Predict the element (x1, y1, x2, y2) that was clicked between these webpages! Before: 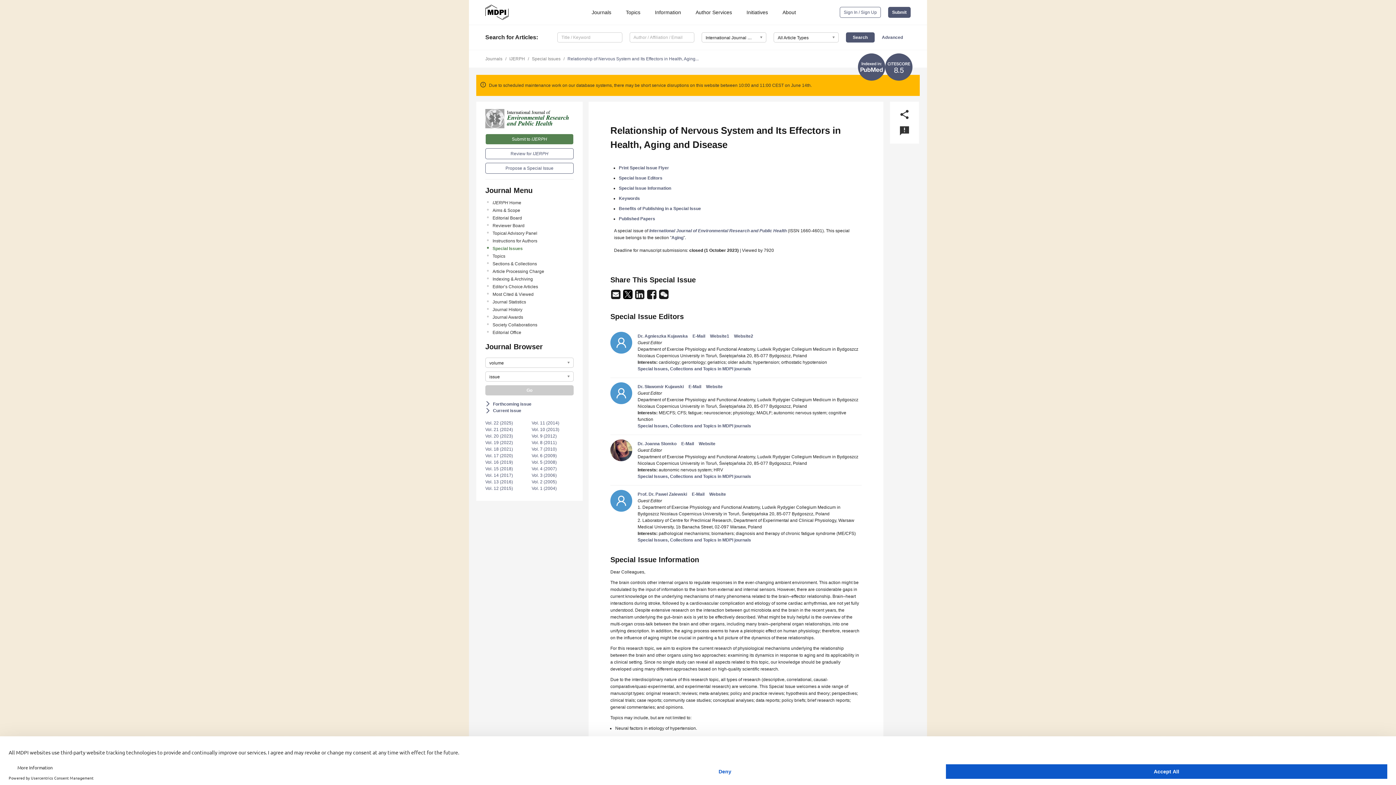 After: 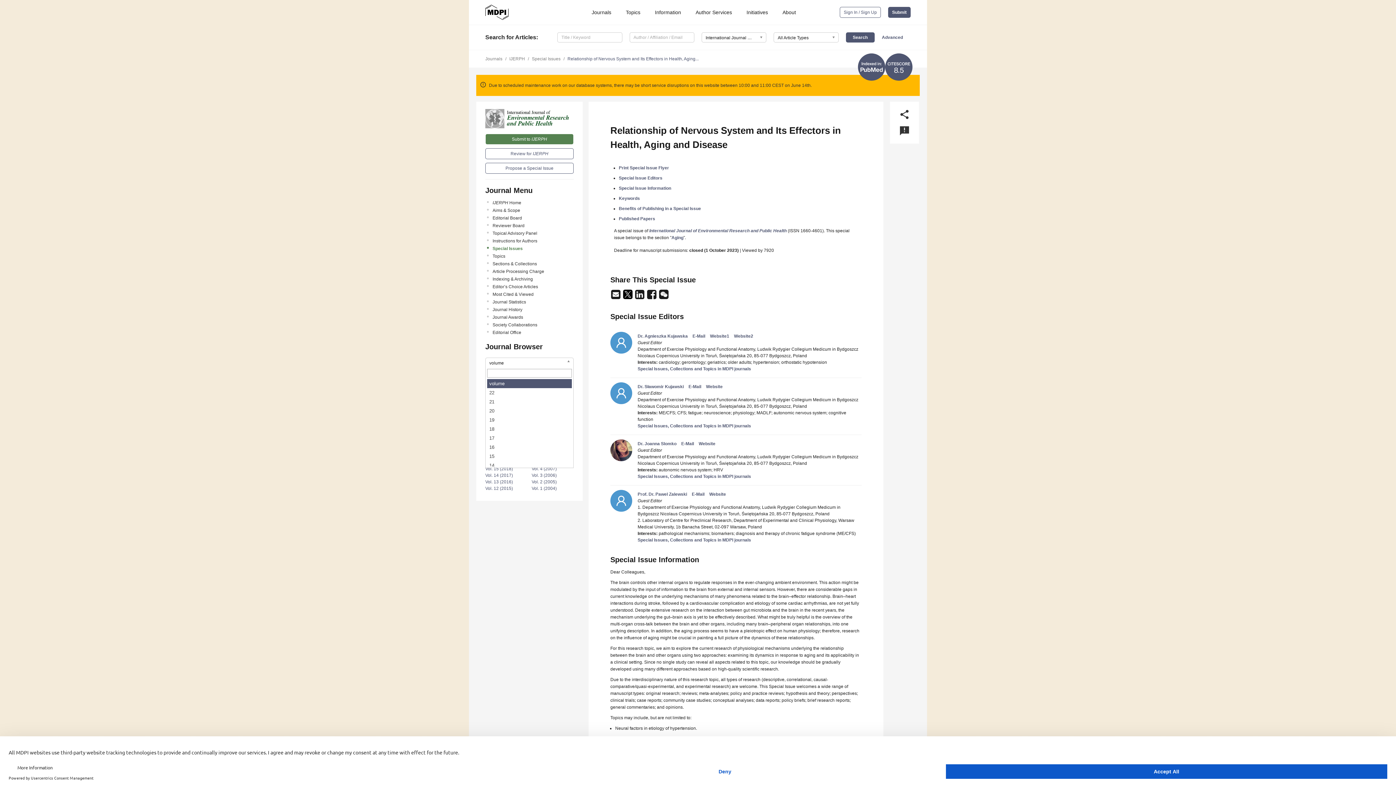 Action: bbox: (485, 357, 573, 367) label: volume